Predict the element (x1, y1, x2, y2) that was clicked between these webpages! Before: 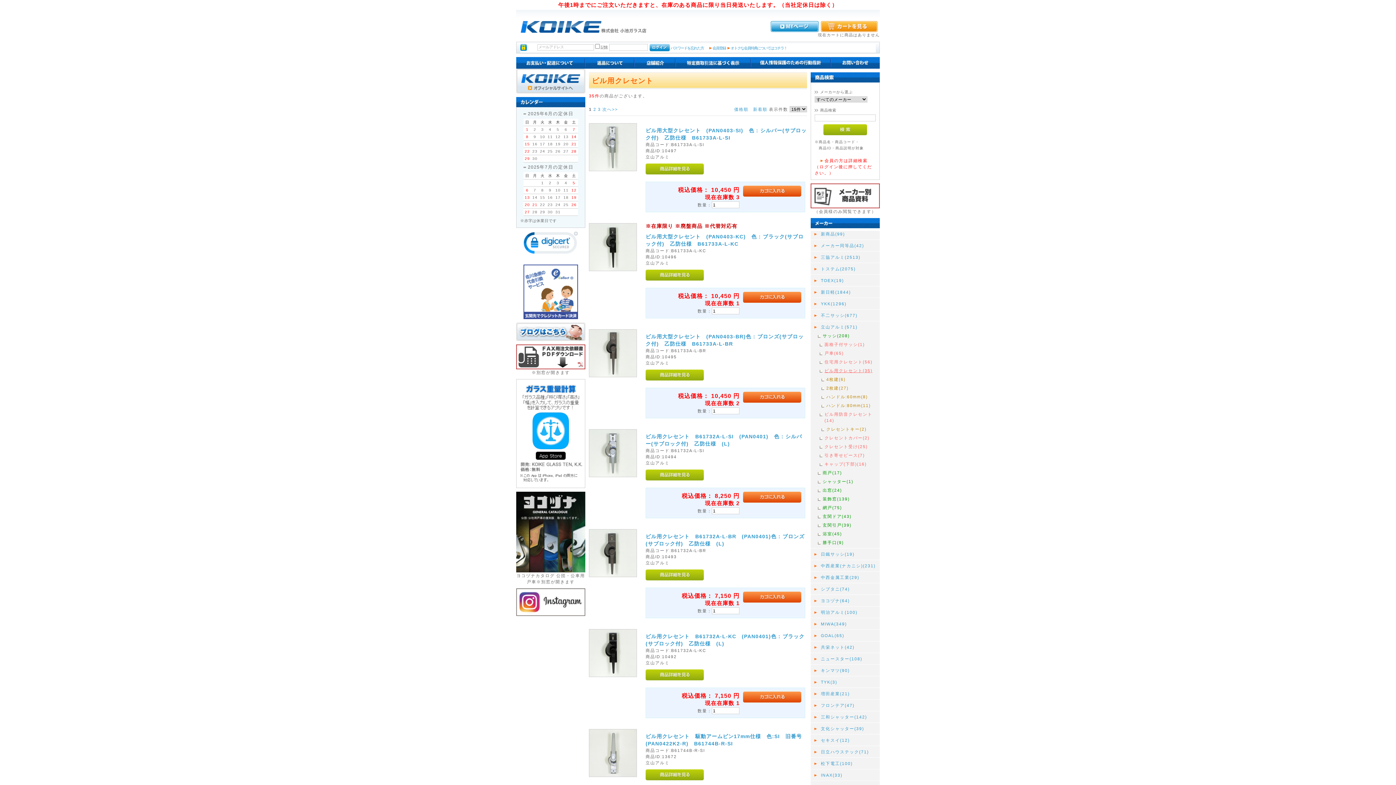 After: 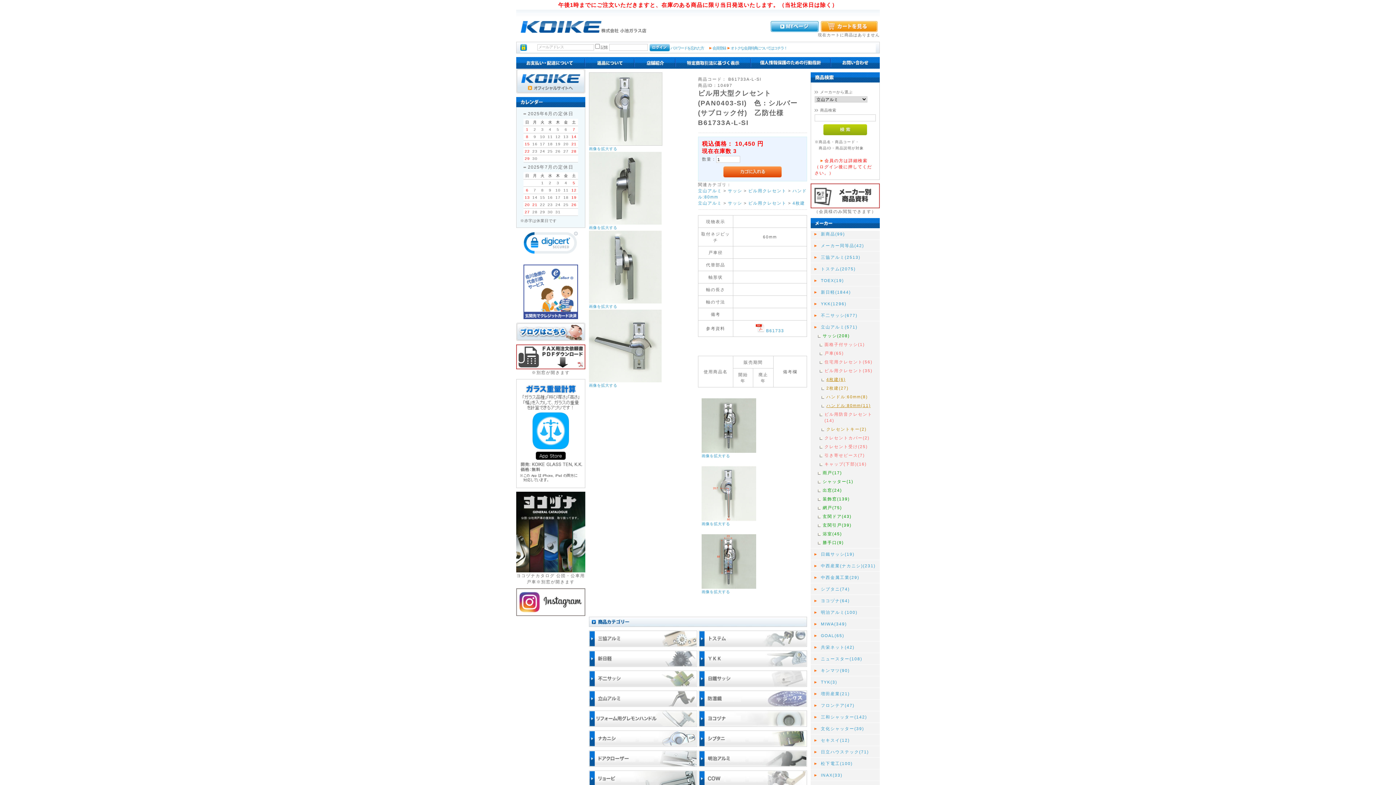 Action: bbox: (589, 167, 637, 172)